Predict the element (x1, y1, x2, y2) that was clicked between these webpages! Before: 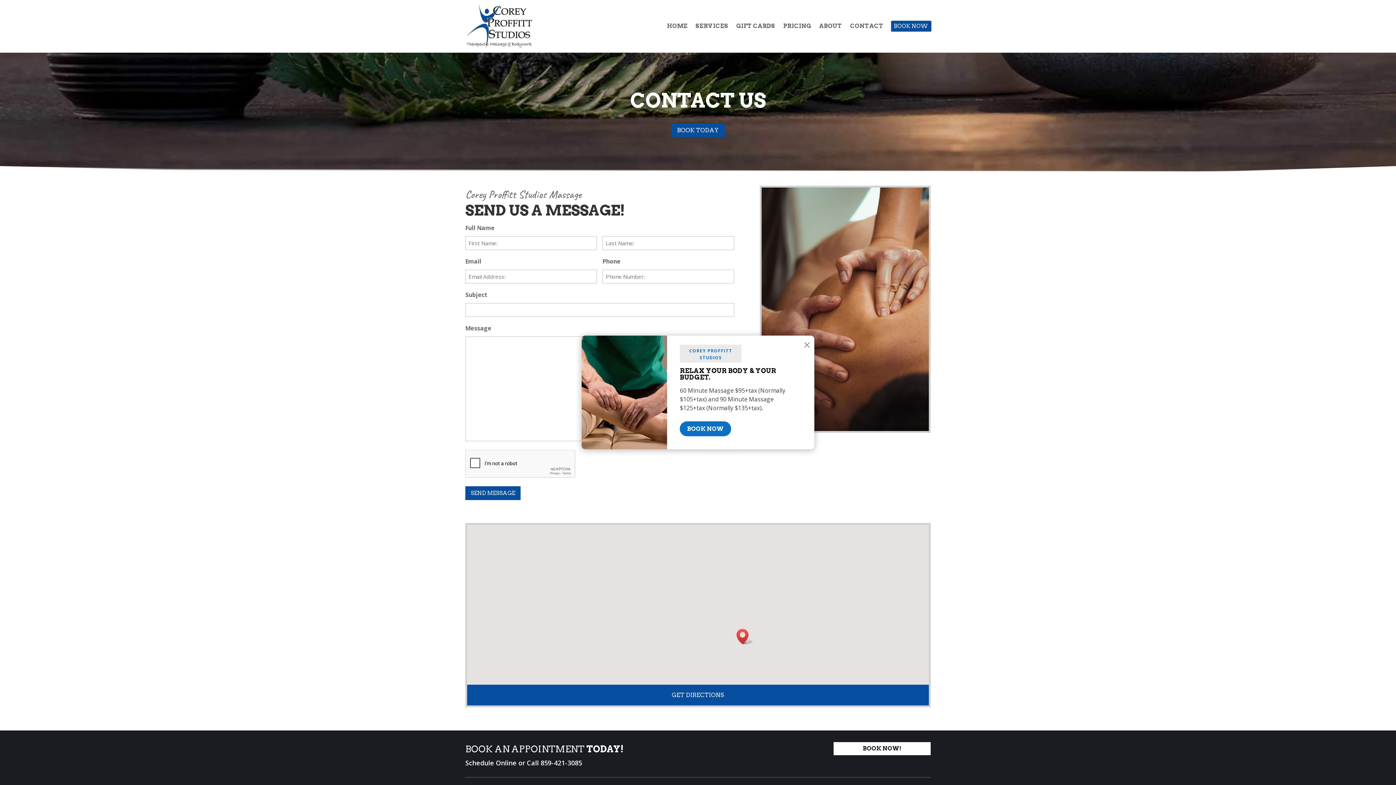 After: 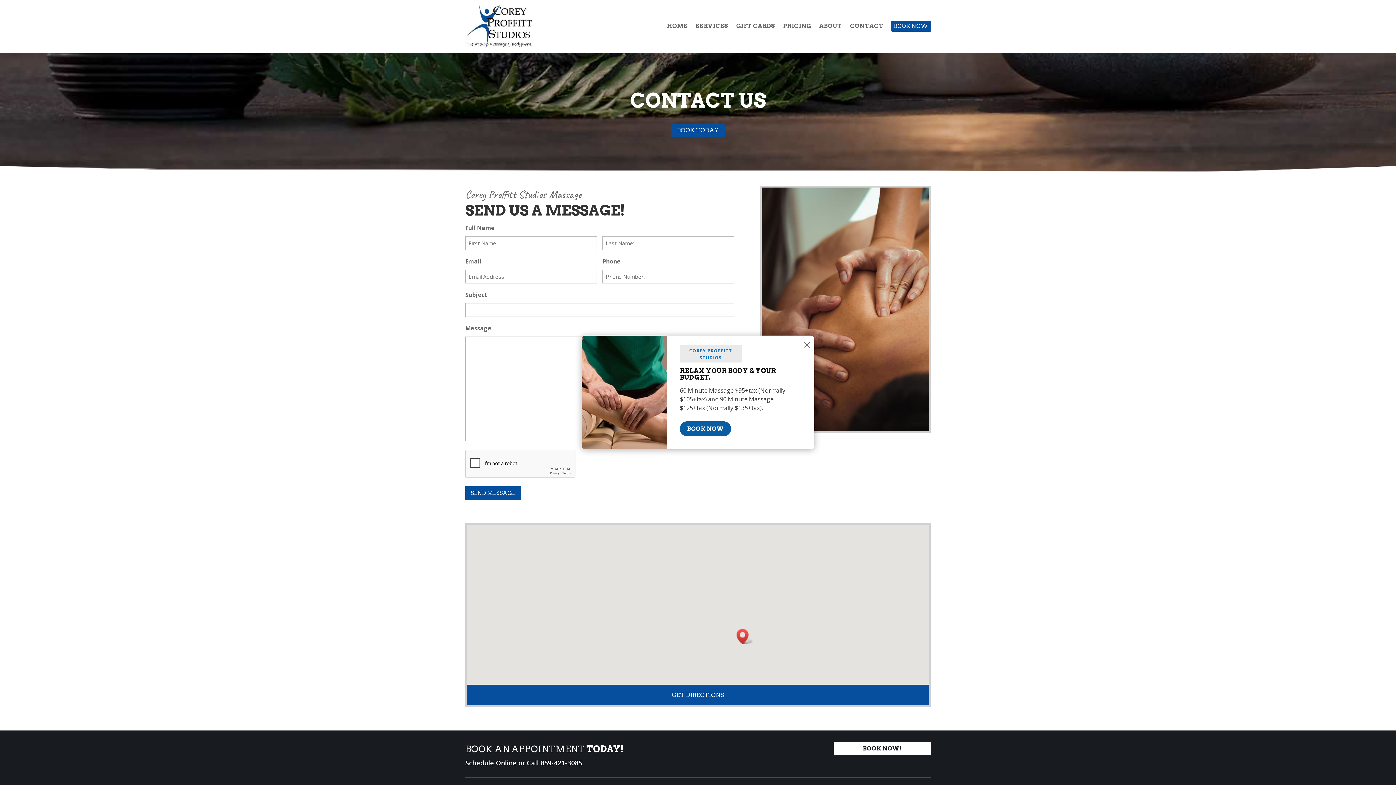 Action: bbox: (685, 405, 721, 416) label: BOOK NOW